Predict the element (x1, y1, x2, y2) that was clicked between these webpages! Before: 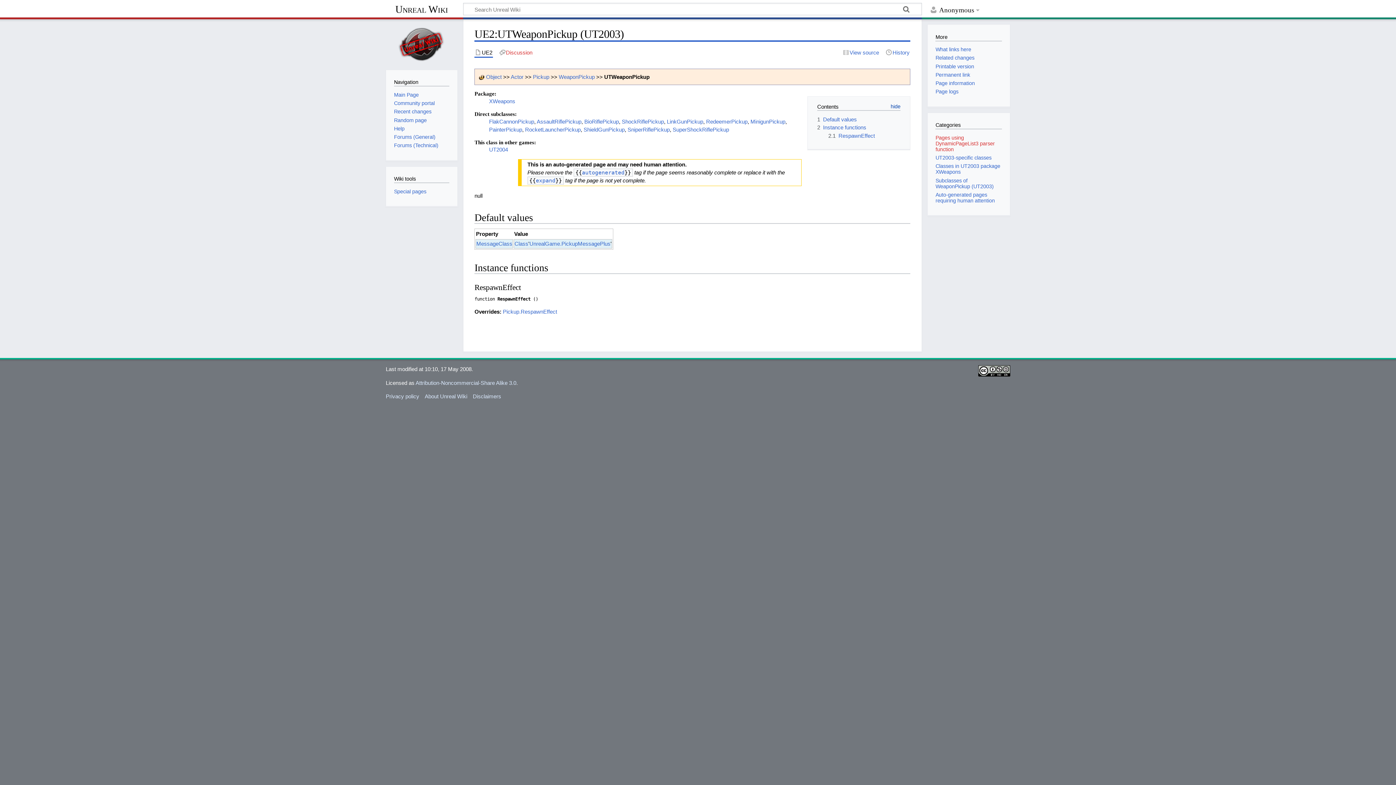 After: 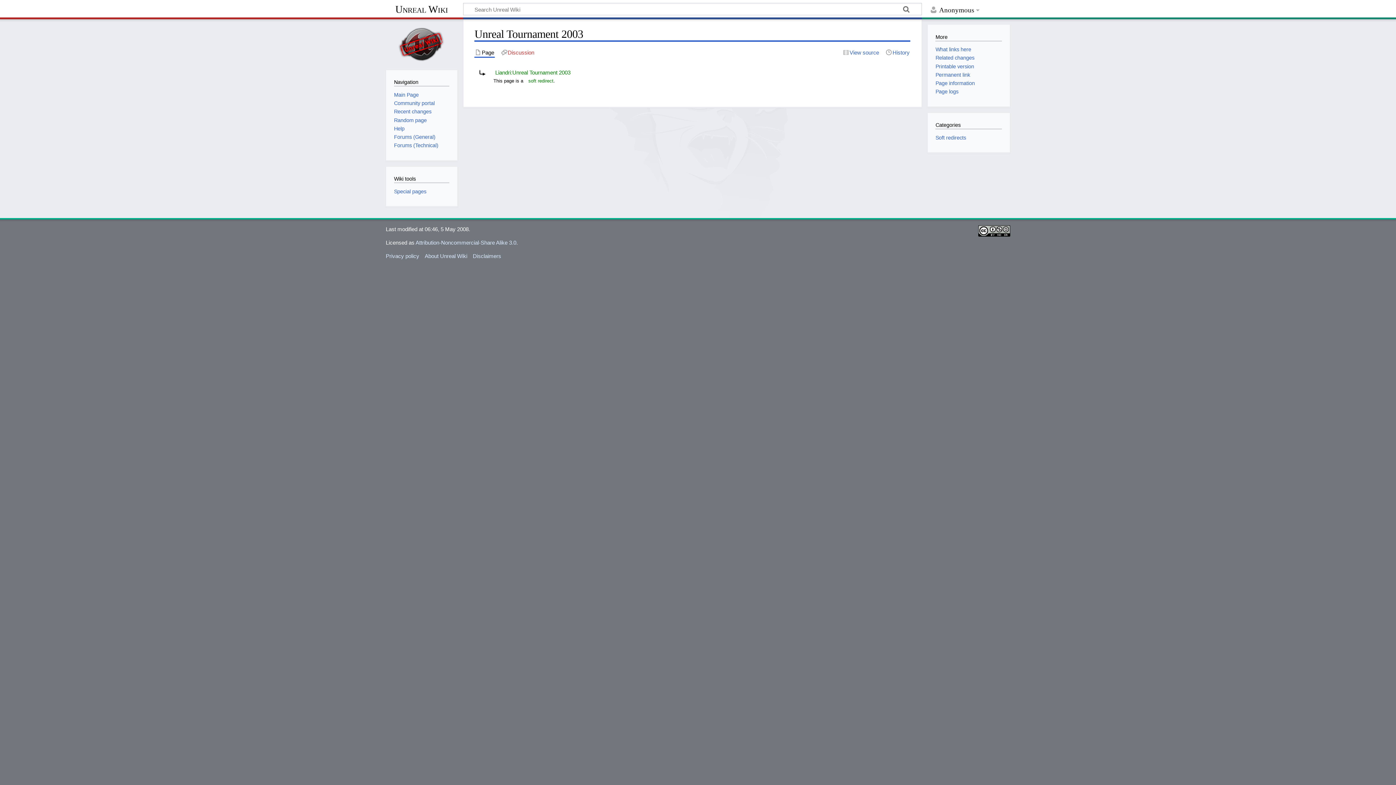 Action: bbox: (478, 73, 484, 79)